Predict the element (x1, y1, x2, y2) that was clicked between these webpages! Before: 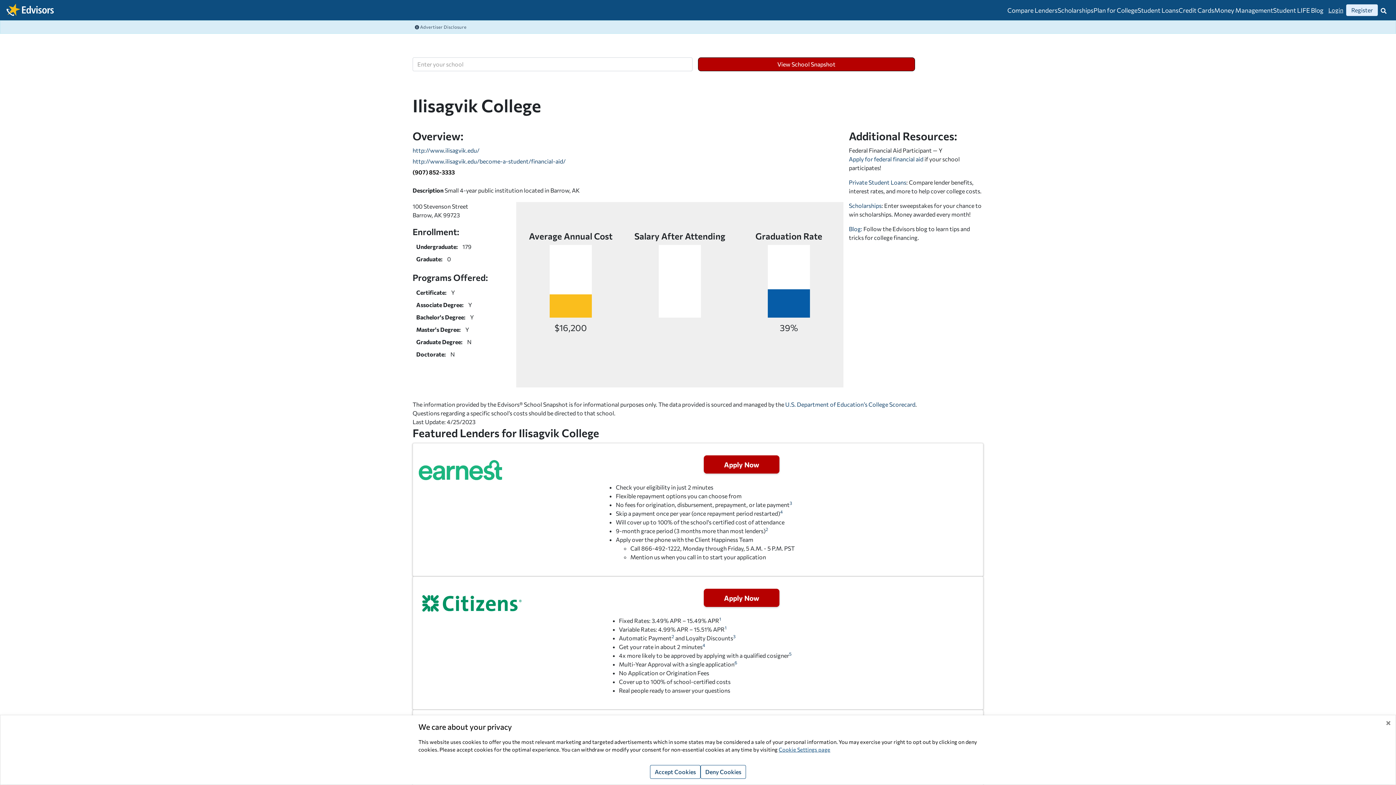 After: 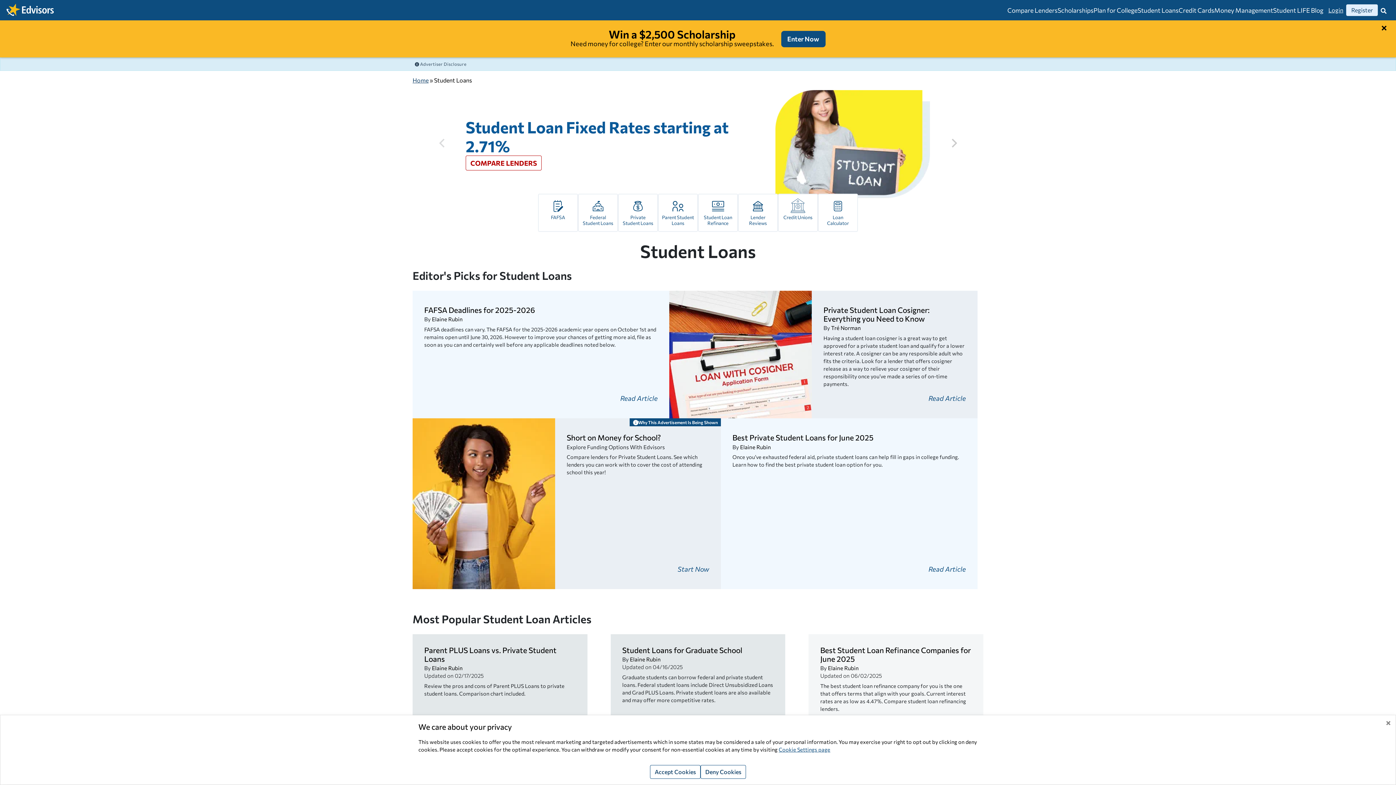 Action: bbox: (1137, 6, 1178, 14) label: Student Loans